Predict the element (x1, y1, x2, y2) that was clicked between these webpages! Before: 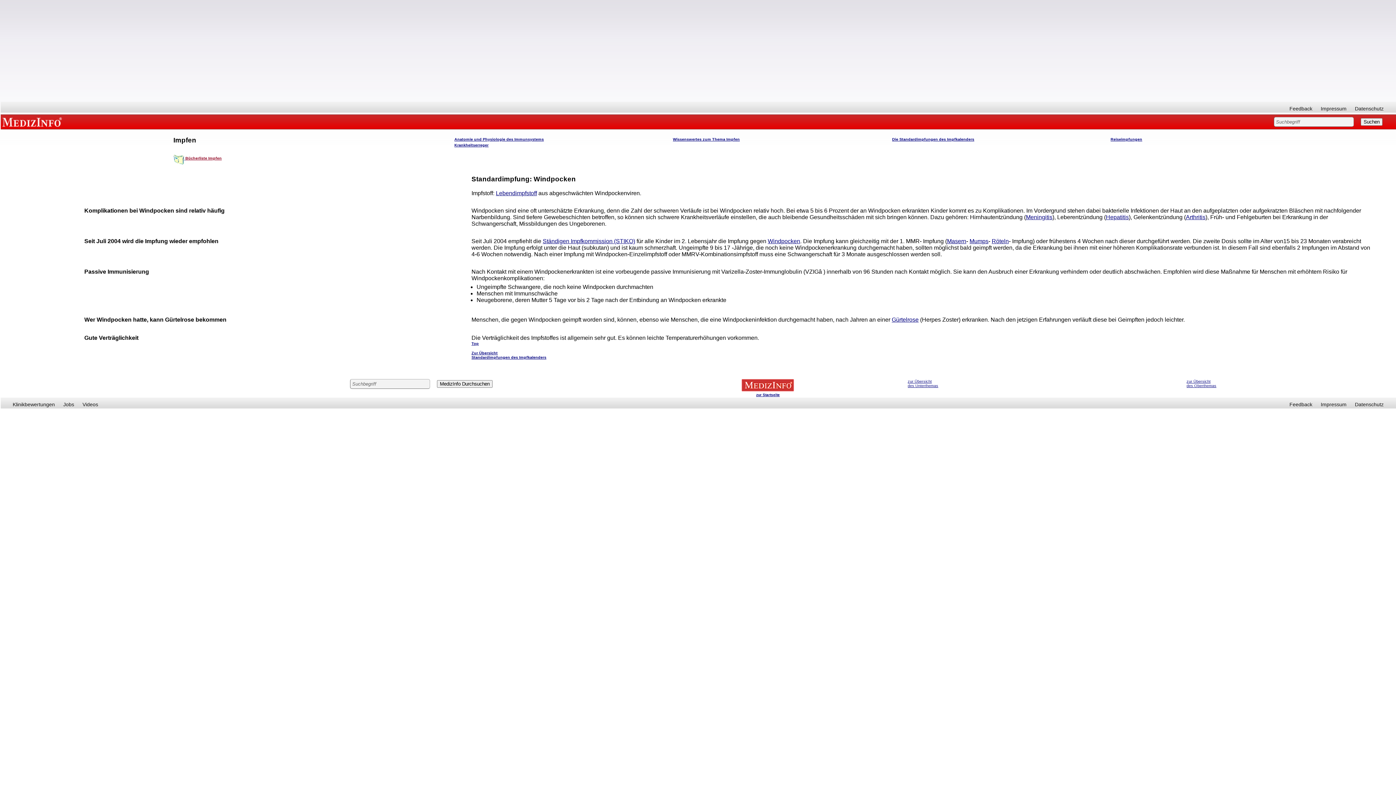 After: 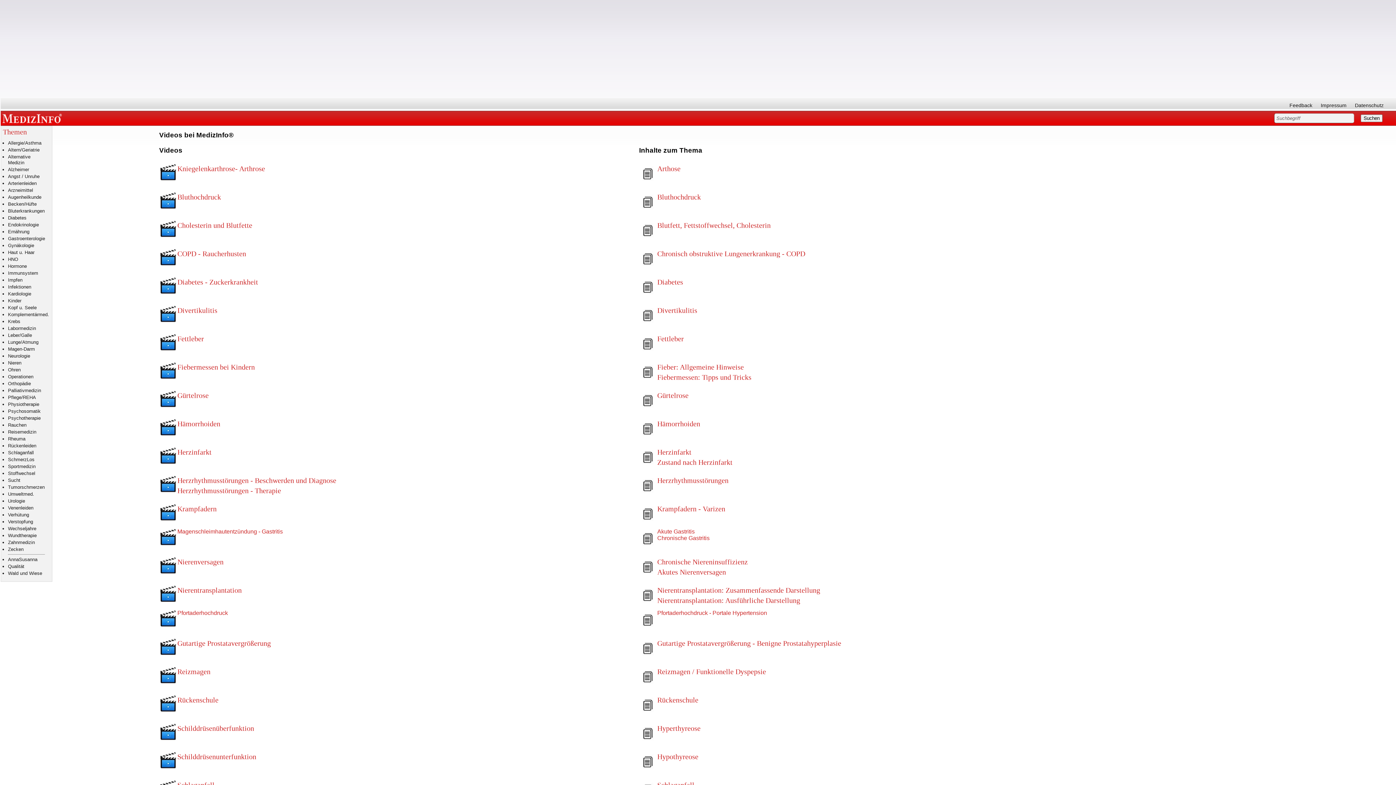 Action: bbox: (82, 401, 98, 407) label: Videos